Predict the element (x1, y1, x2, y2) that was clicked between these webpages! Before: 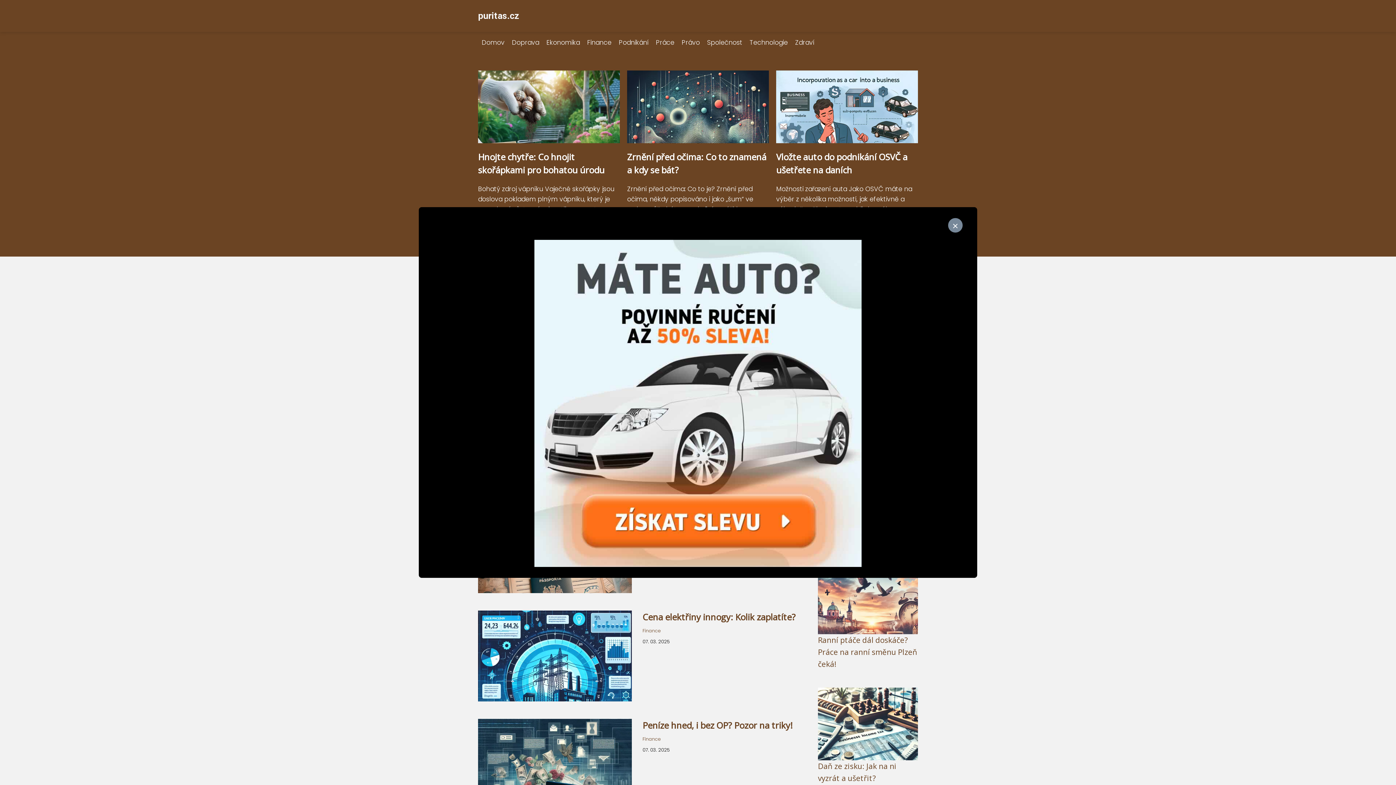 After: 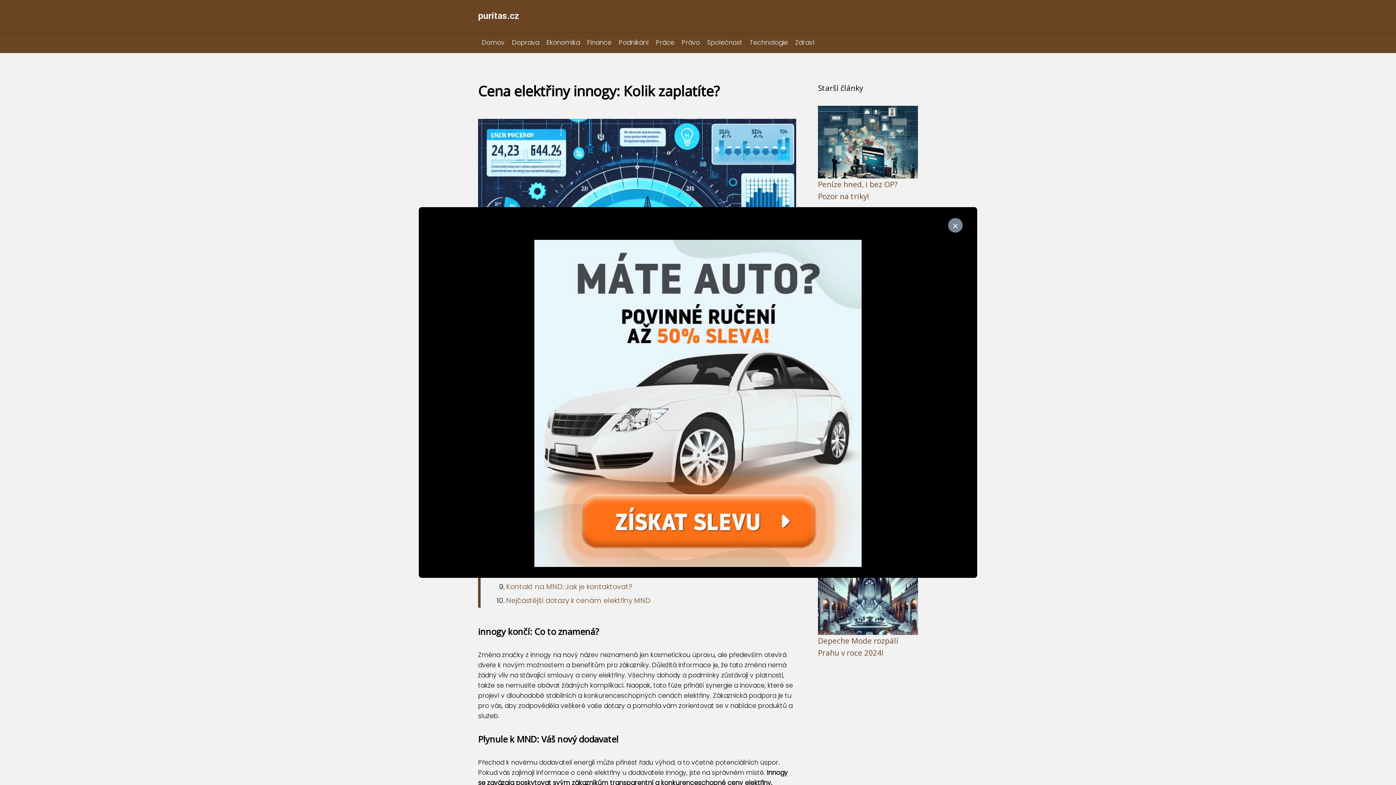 Action: bbox: (478, 682, 631, 691)